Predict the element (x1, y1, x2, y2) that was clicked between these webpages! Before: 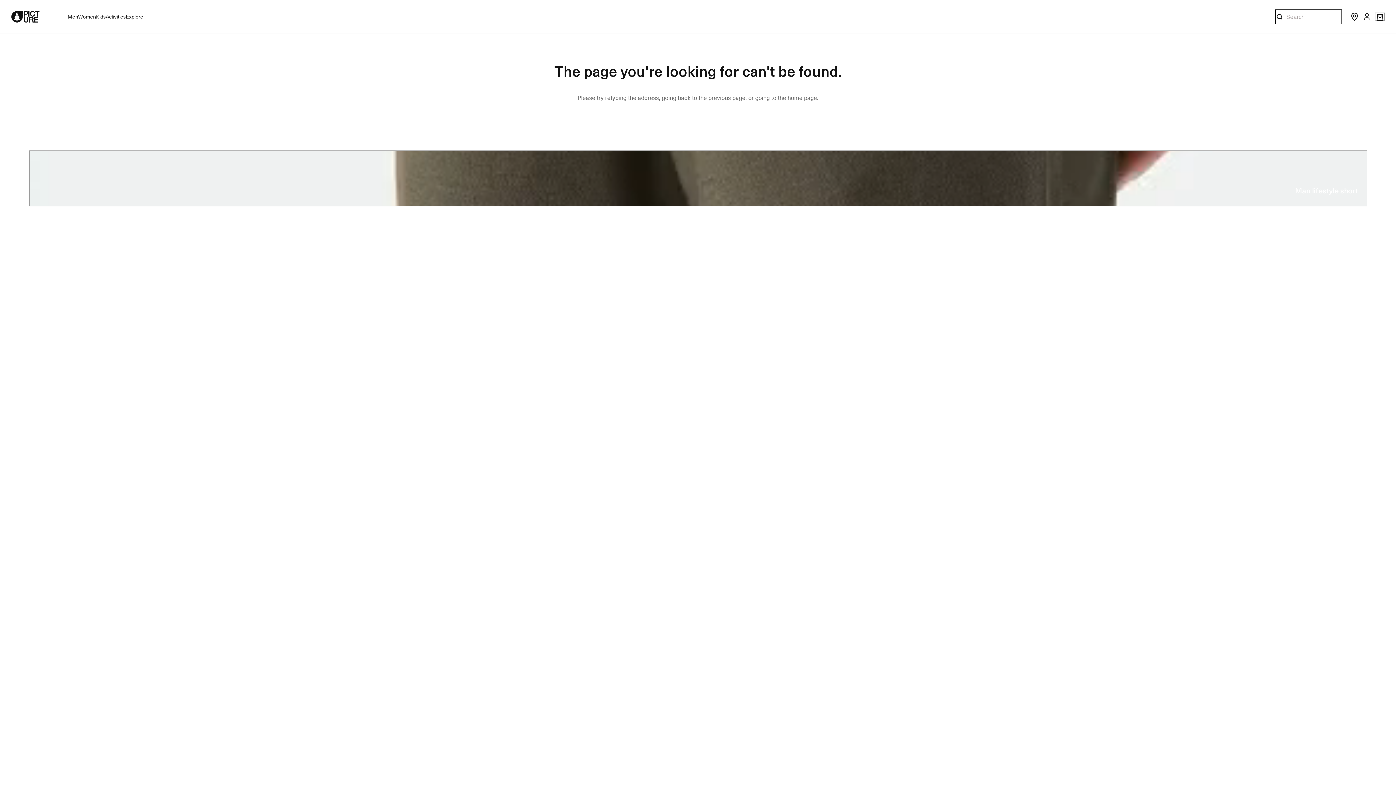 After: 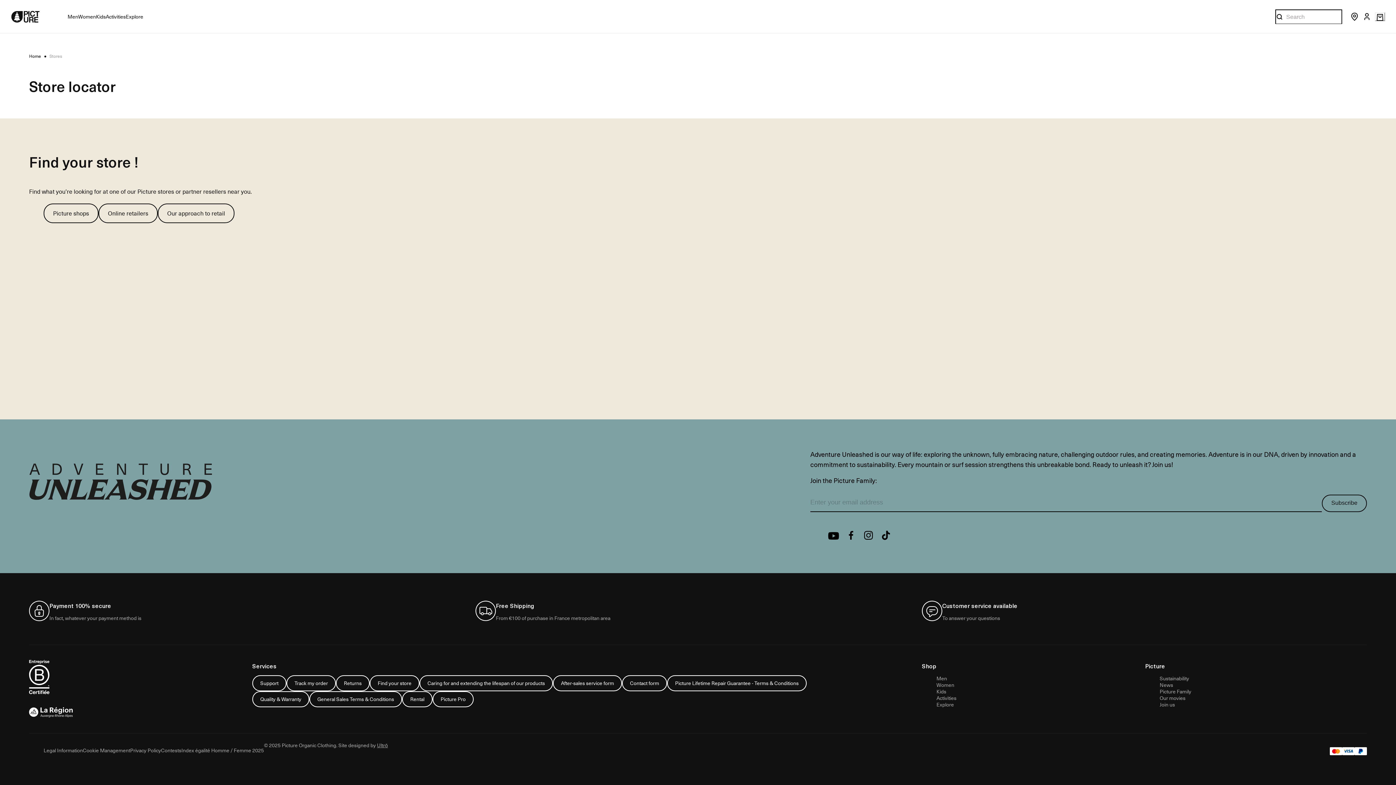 Action: label: Store Locator bbox: (1346, 12, 1359, 21)